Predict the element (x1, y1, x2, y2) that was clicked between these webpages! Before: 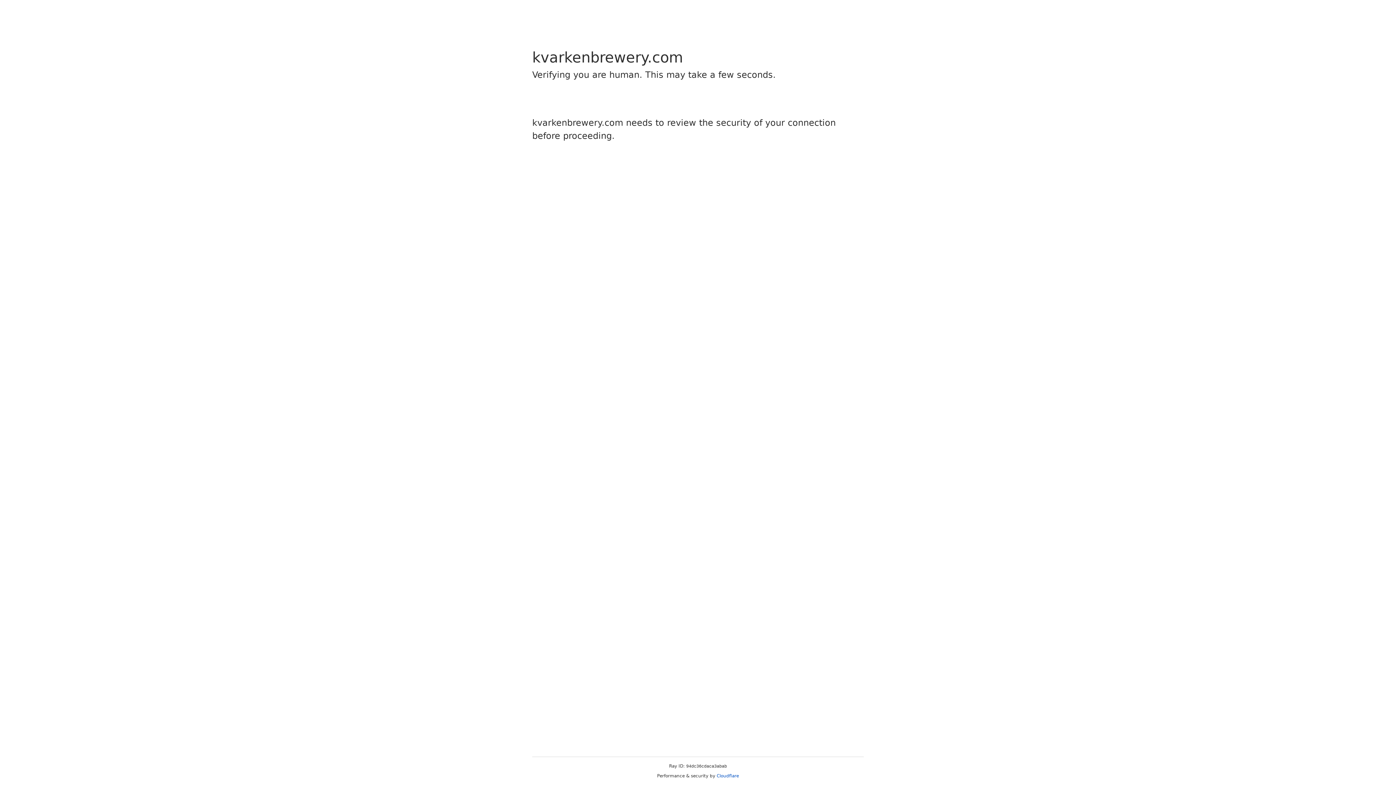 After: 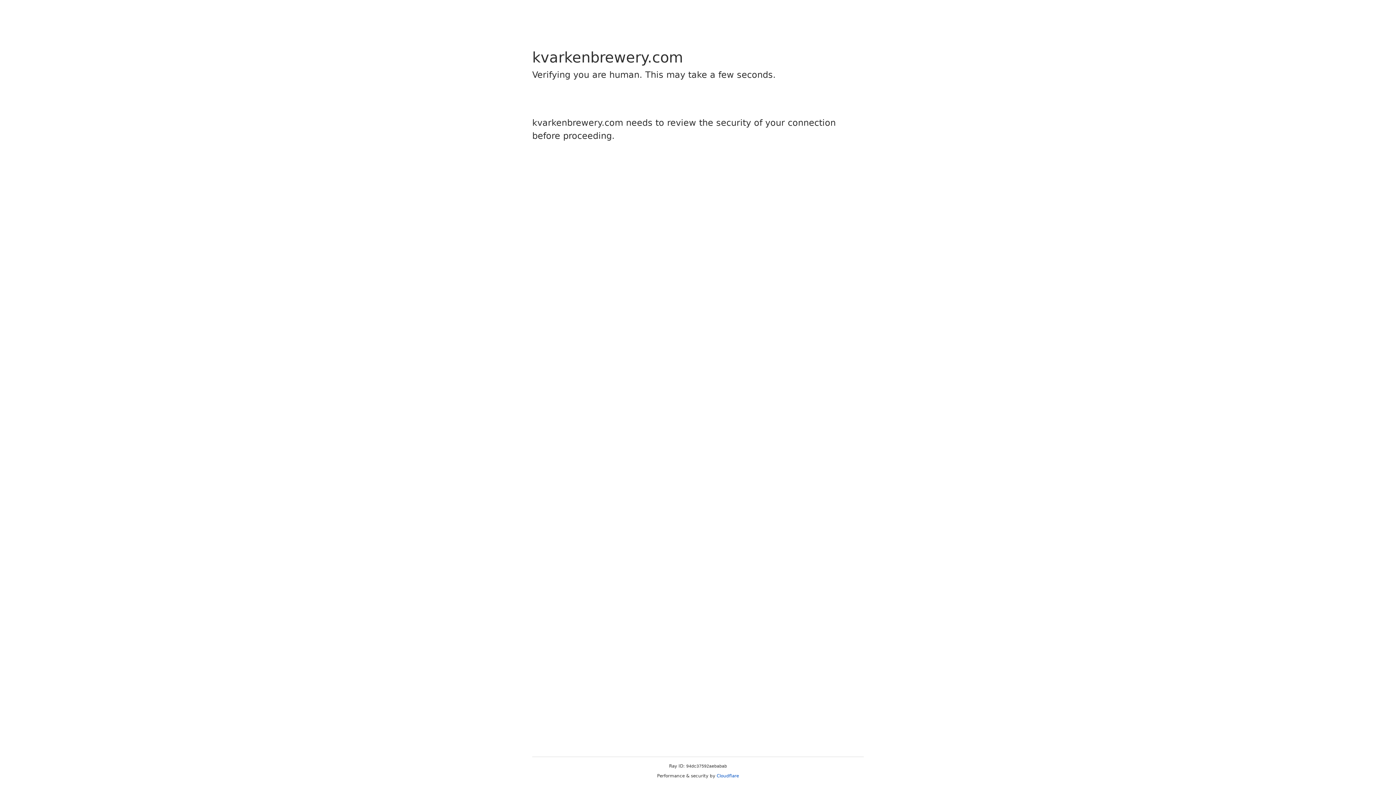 Action: bbox: (716, 773, 739, 778) label: Cloudflare